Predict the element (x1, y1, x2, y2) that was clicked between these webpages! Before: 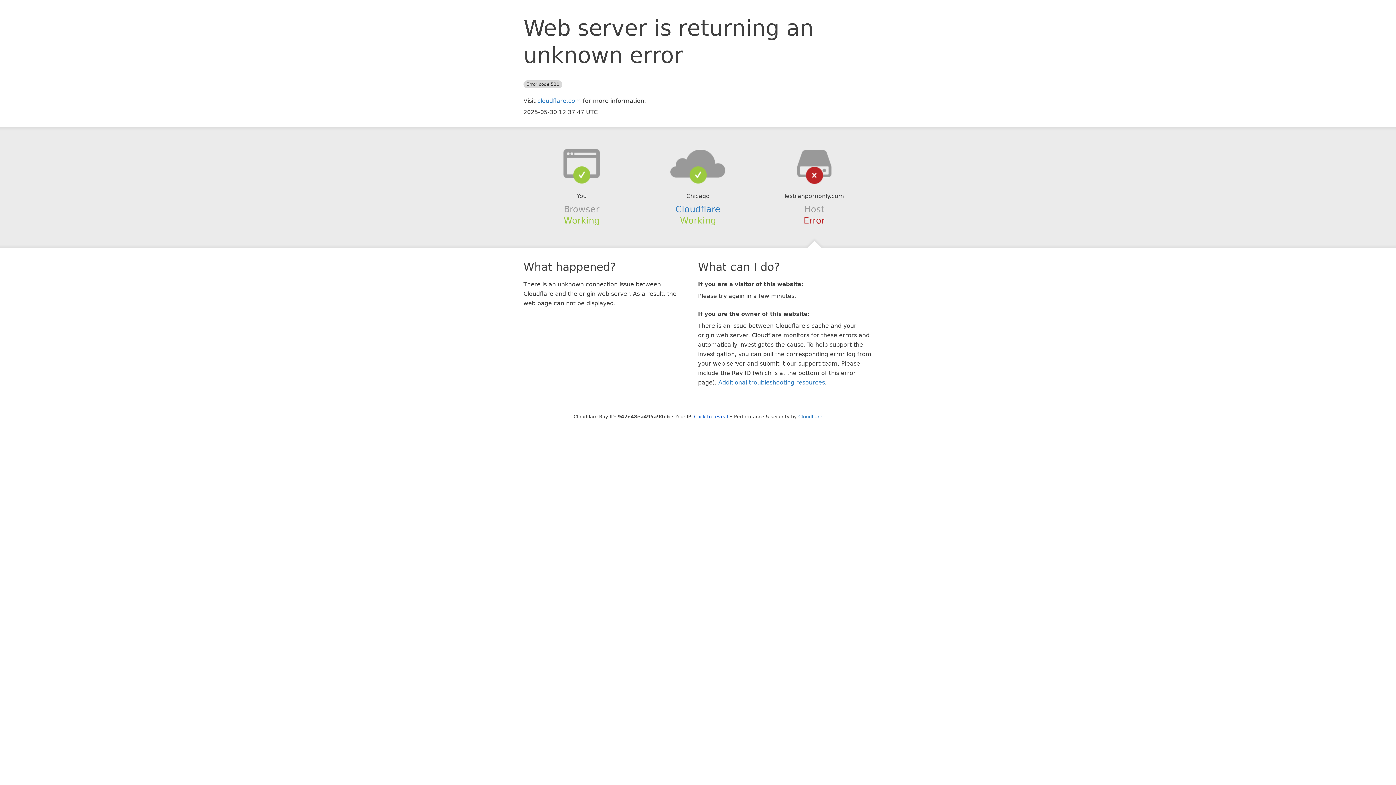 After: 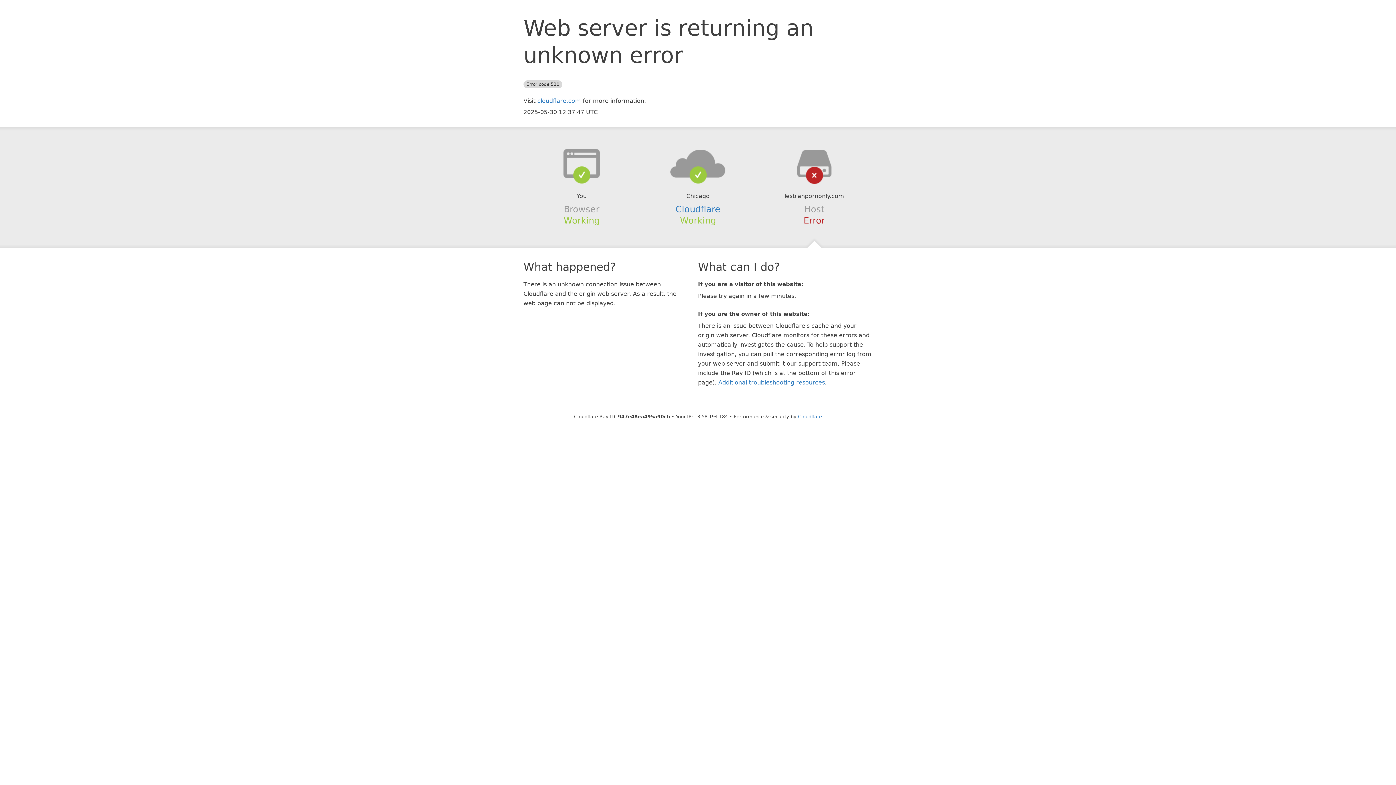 Action: label: Click to reveal bbox: (694, 414, 728, 419)